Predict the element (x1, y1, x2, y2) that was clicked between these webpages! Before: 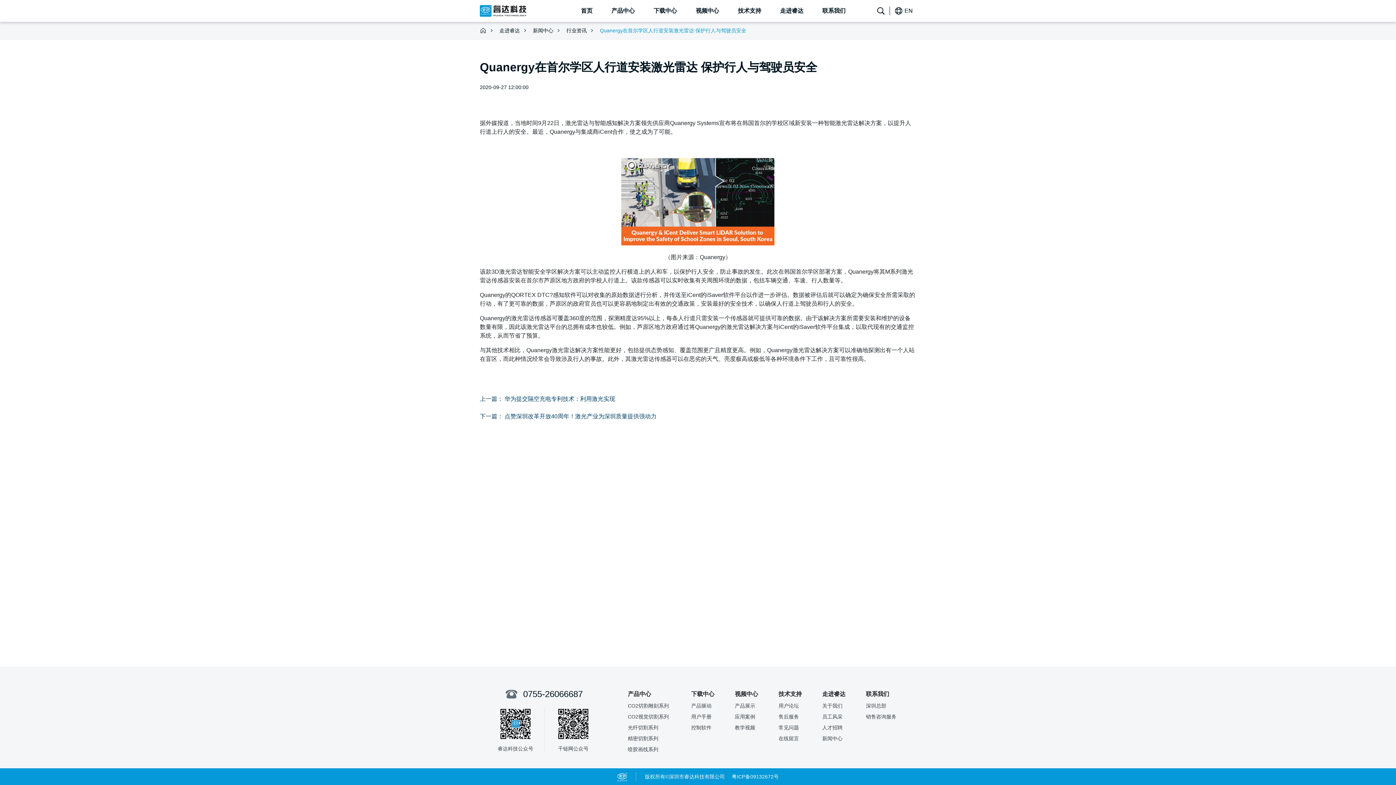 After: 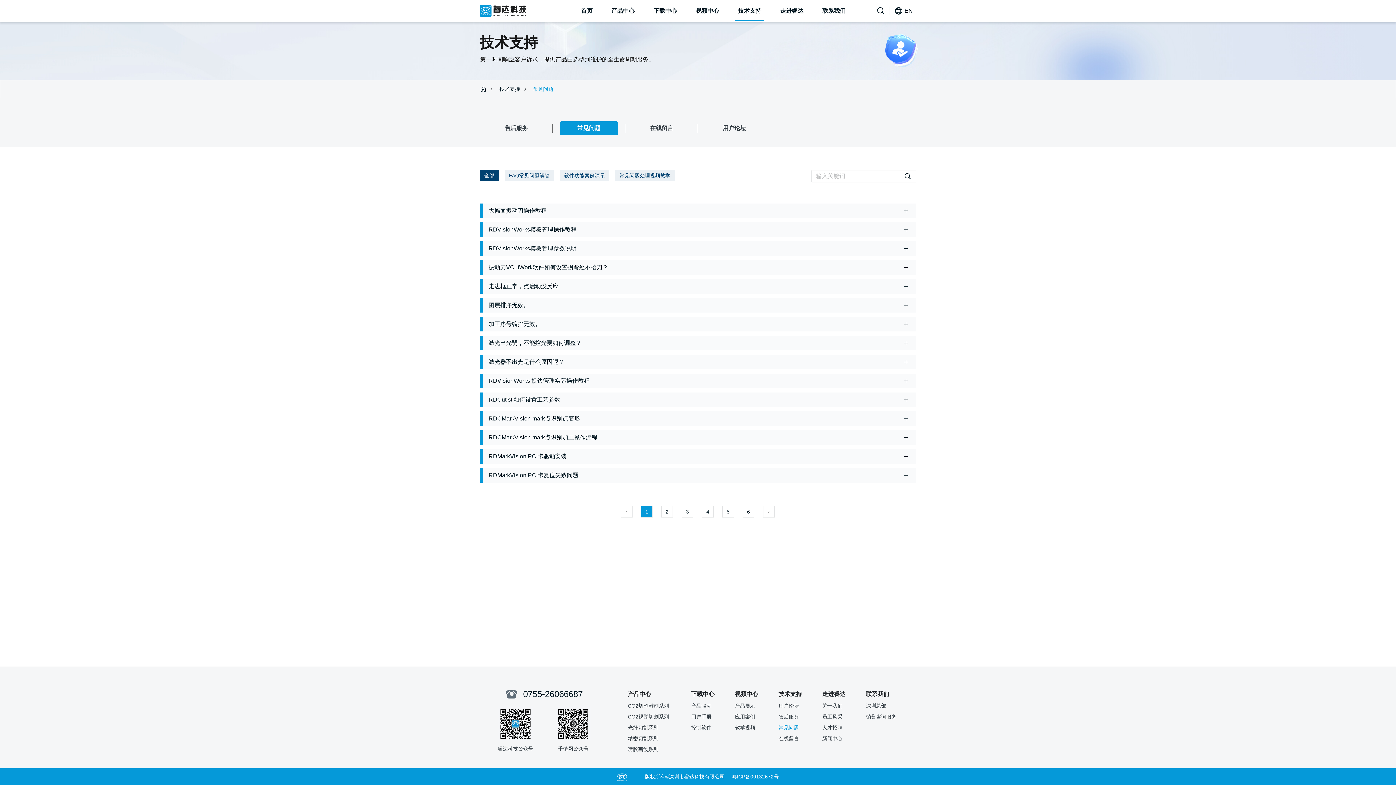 Action: label: 常见问题 bbox: (778, 723, 799, 732)